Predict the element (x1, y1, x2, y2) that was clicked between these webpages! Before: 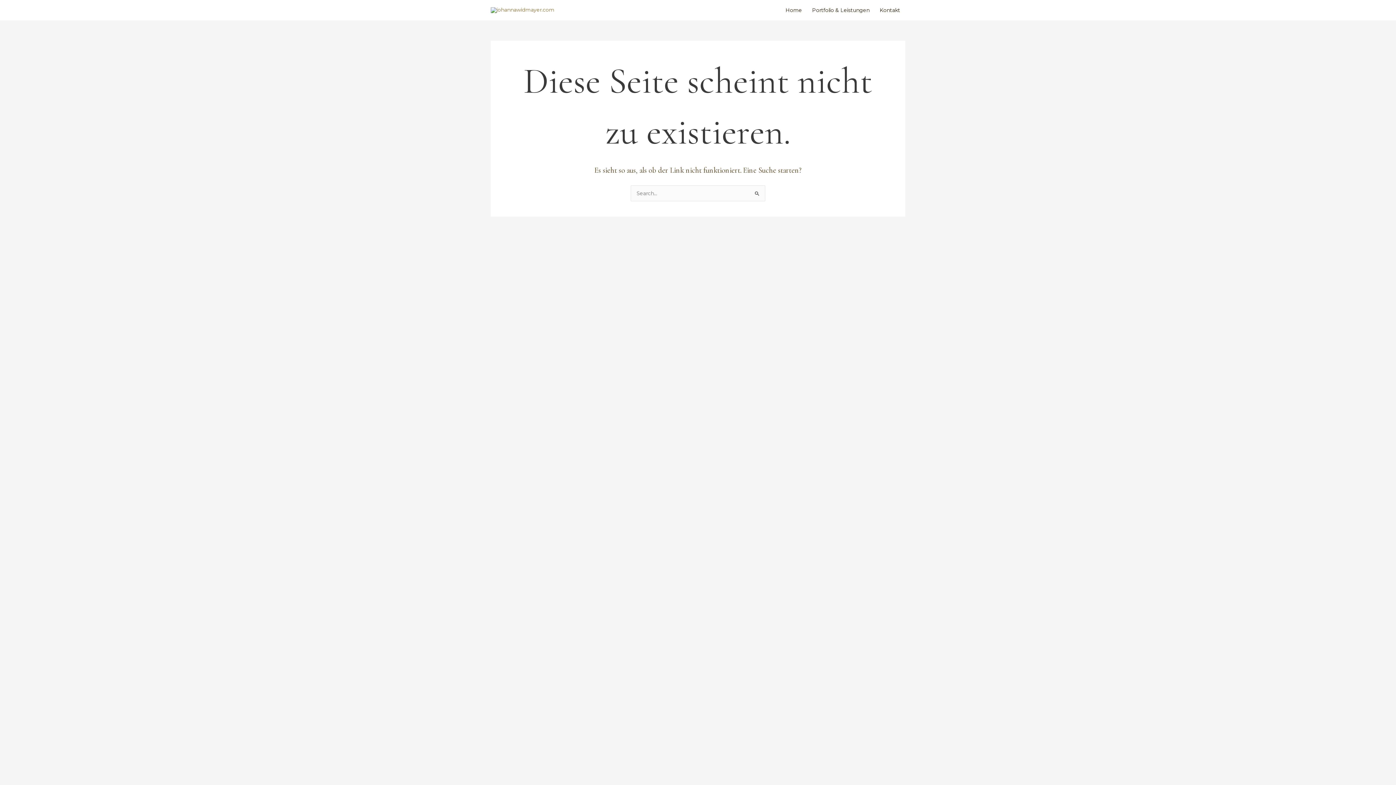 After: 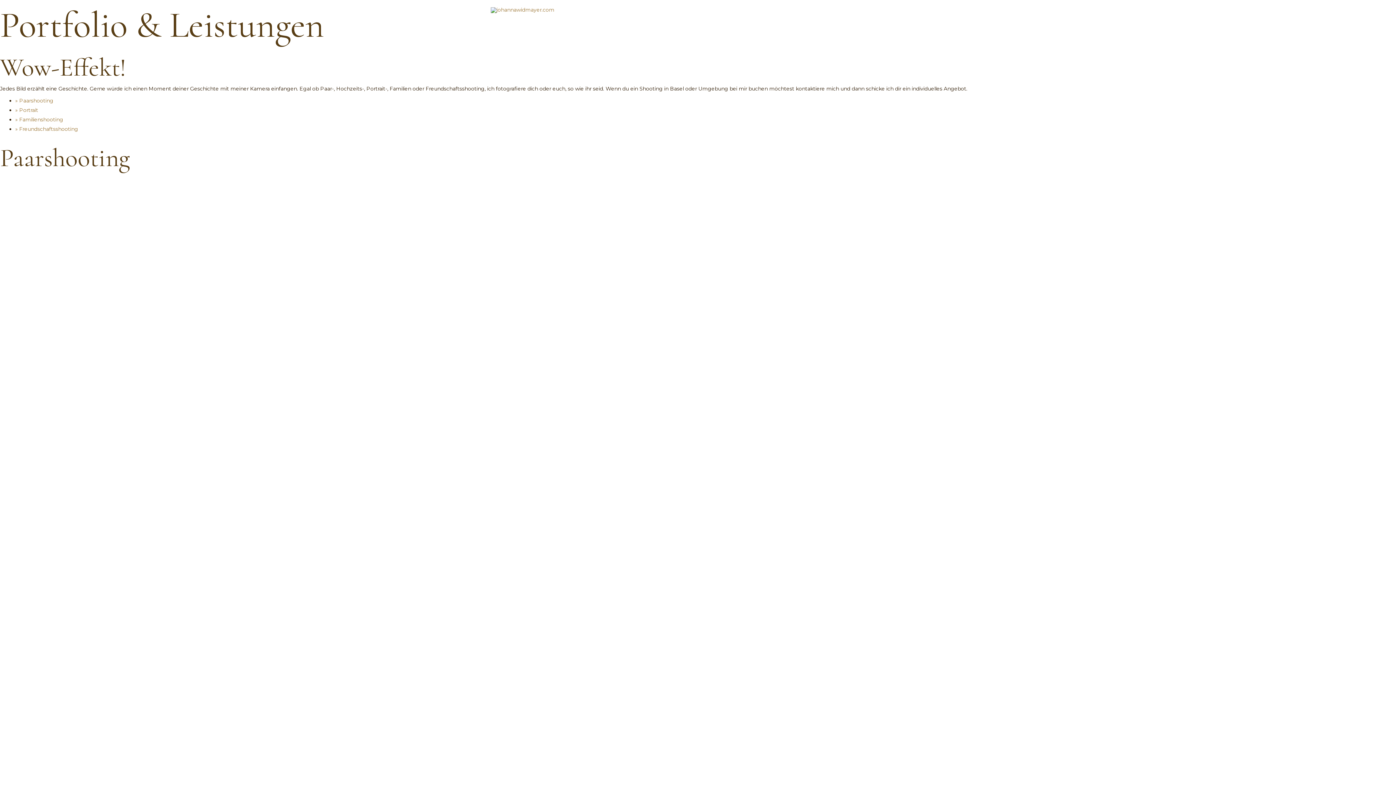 Action: label: Portfolio & Leistungen bbox: (807, 0, 874, 20)